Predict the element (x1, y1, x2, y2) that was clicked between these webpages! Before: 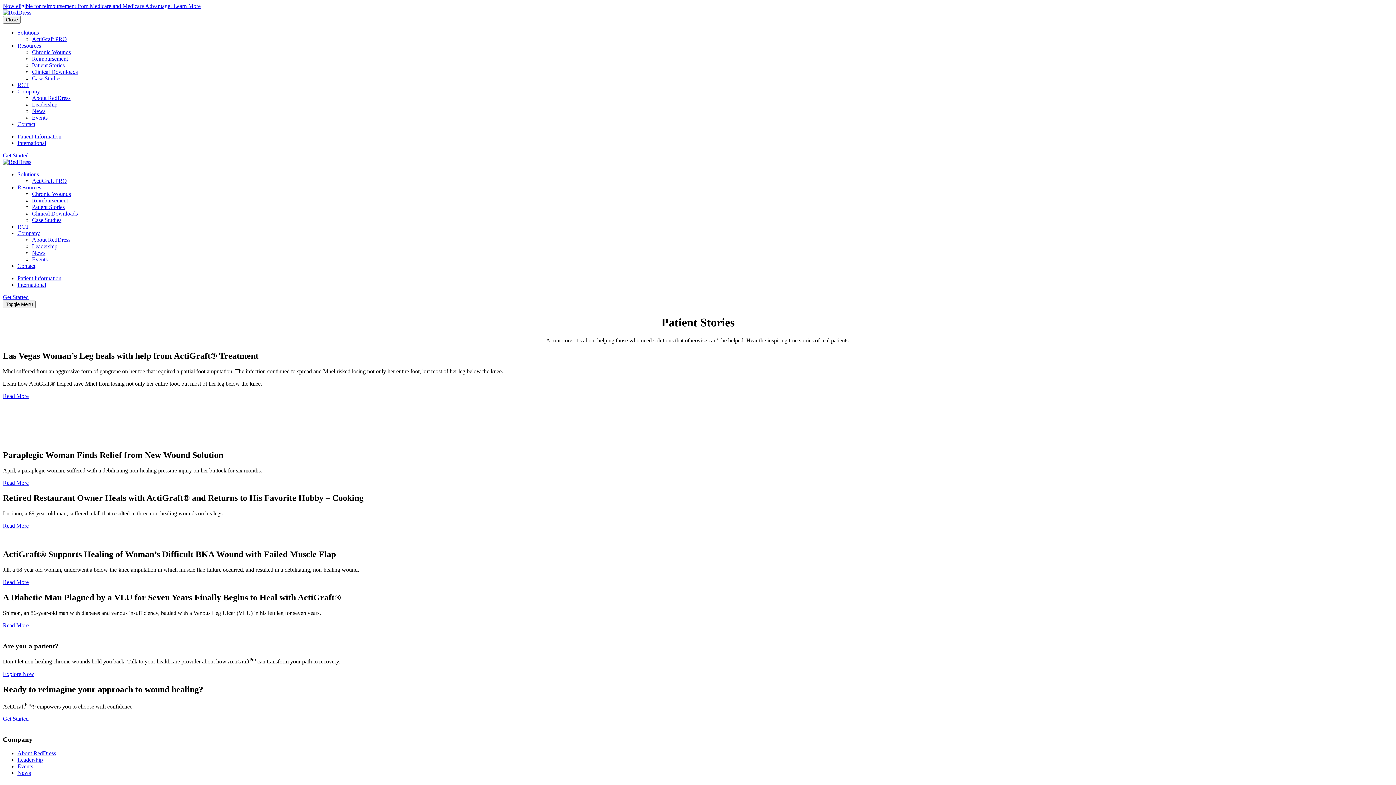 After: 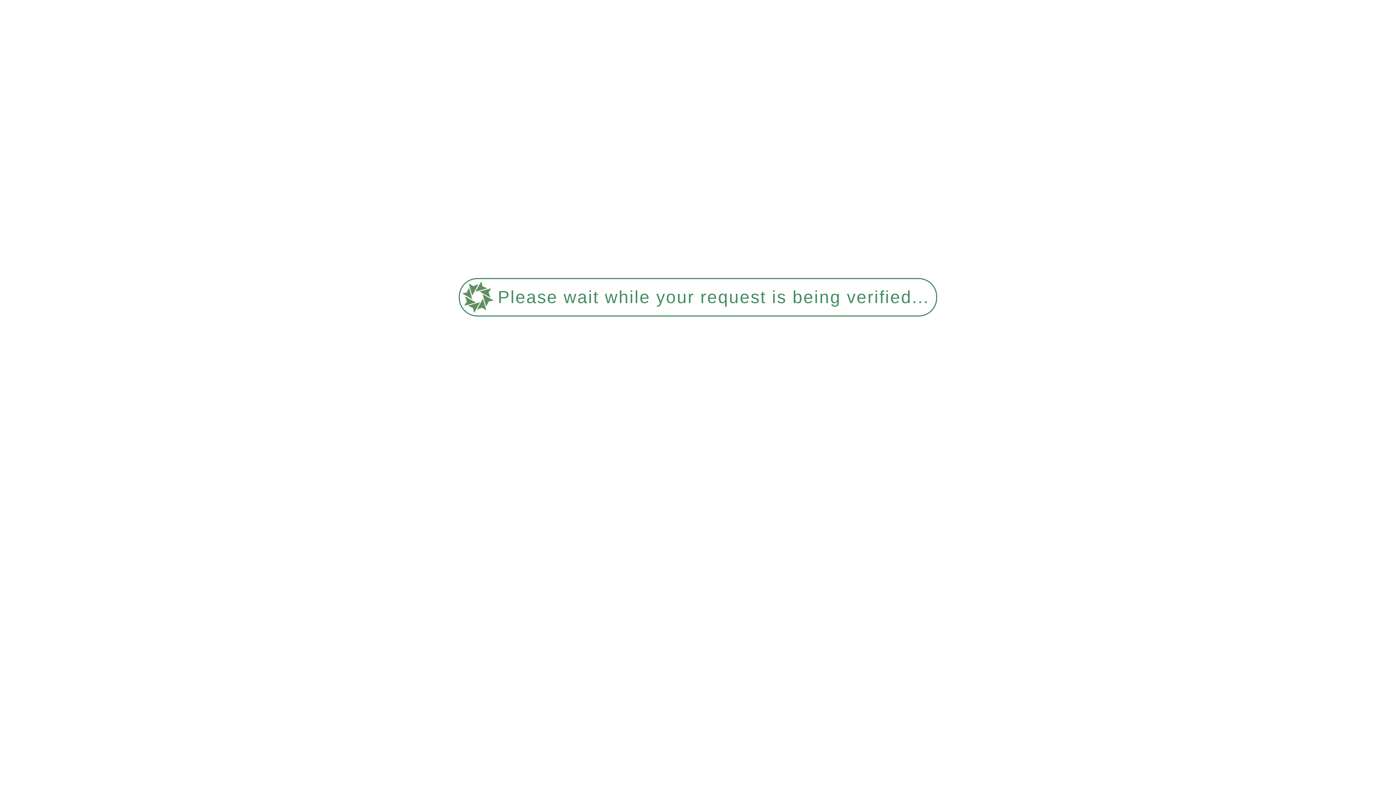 Action: bbox: (32, 68, 77, 74) label: Clinical Downloads